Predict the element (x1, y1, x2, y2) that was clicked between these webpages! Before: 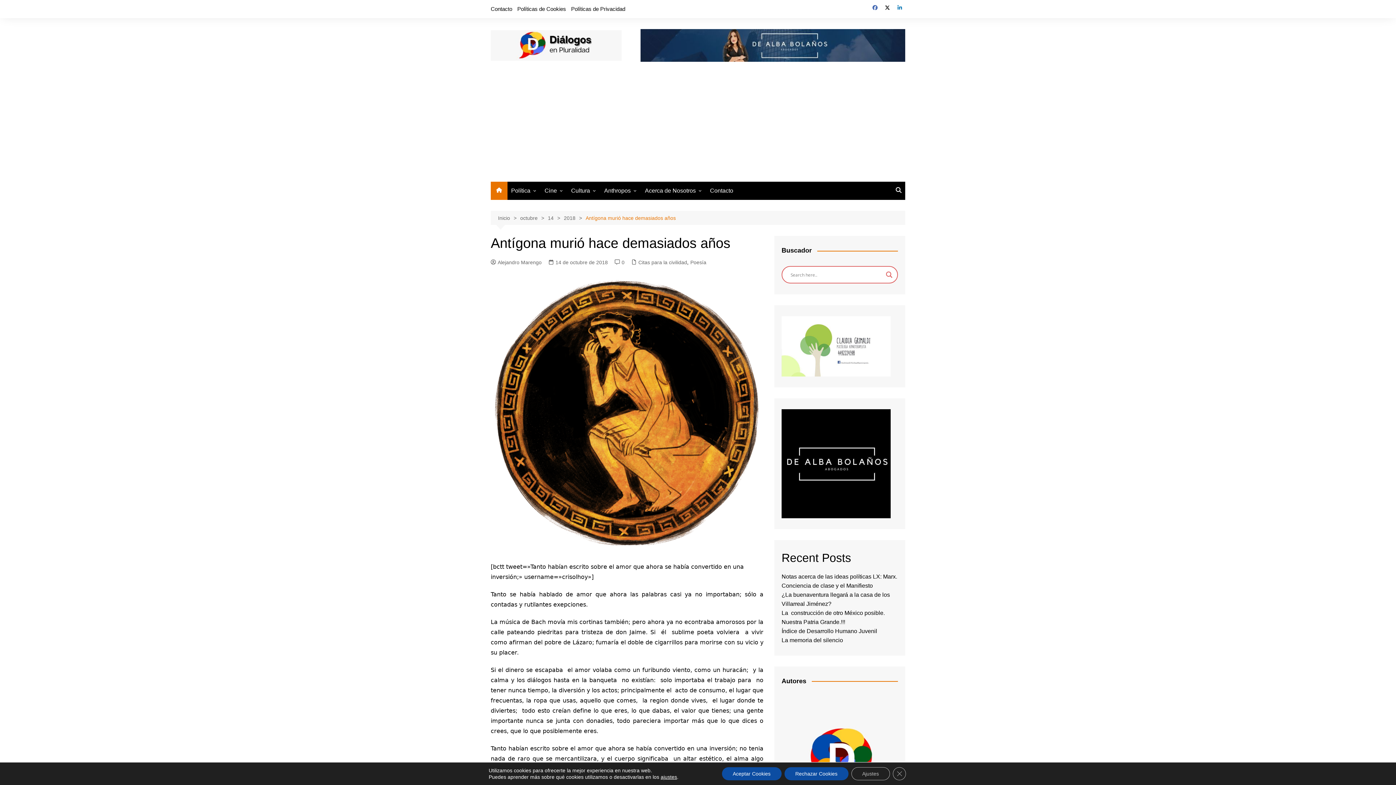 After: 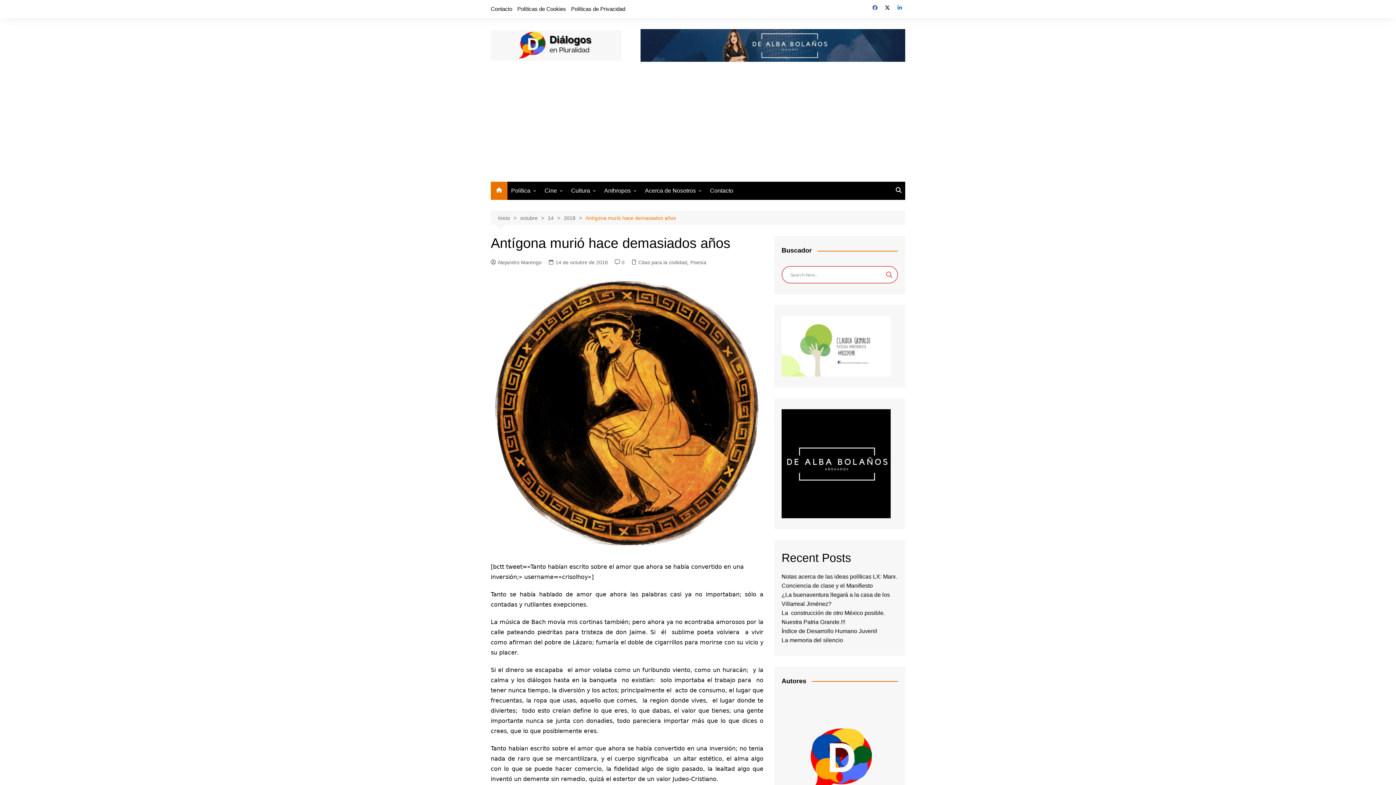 Action: label: Aceptar Cookies bbox: (722, 767, 781, 780)